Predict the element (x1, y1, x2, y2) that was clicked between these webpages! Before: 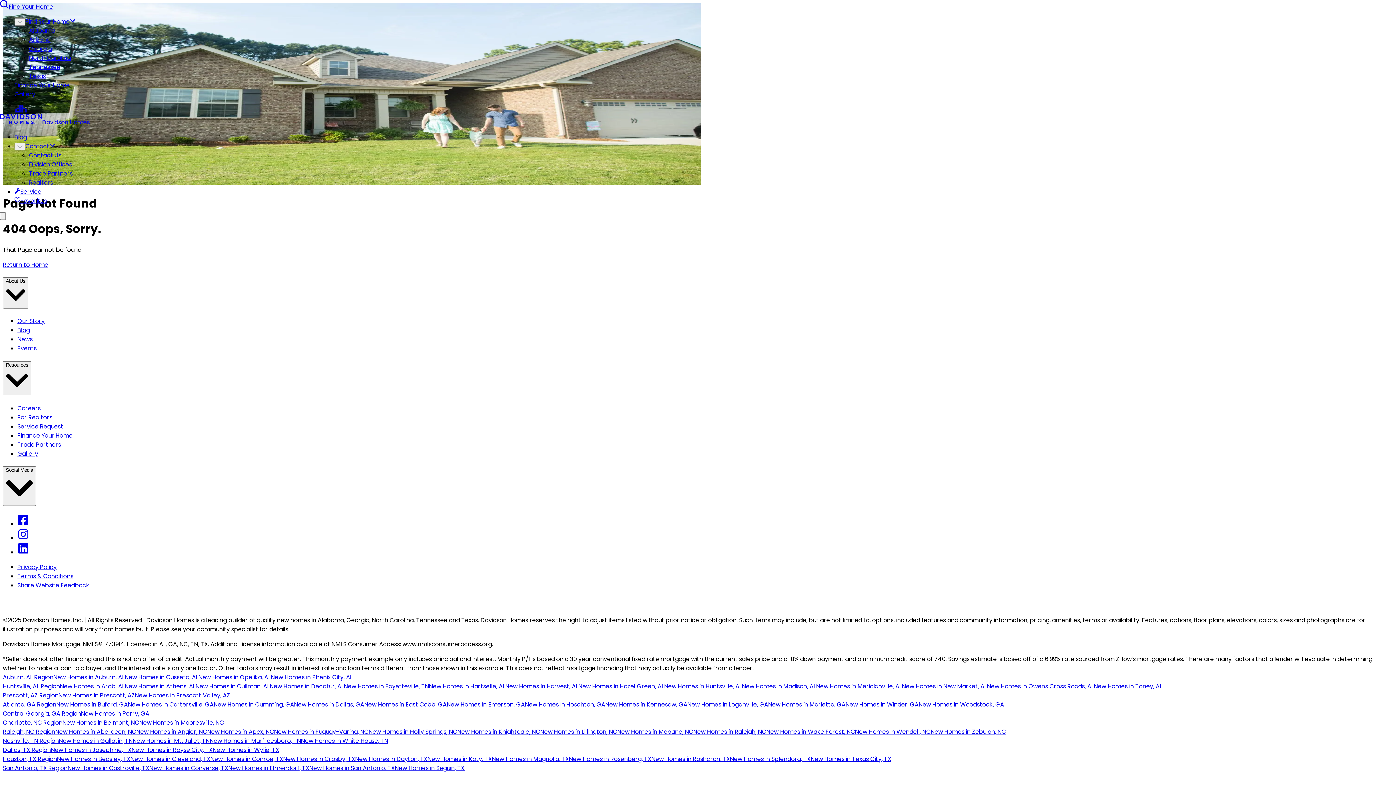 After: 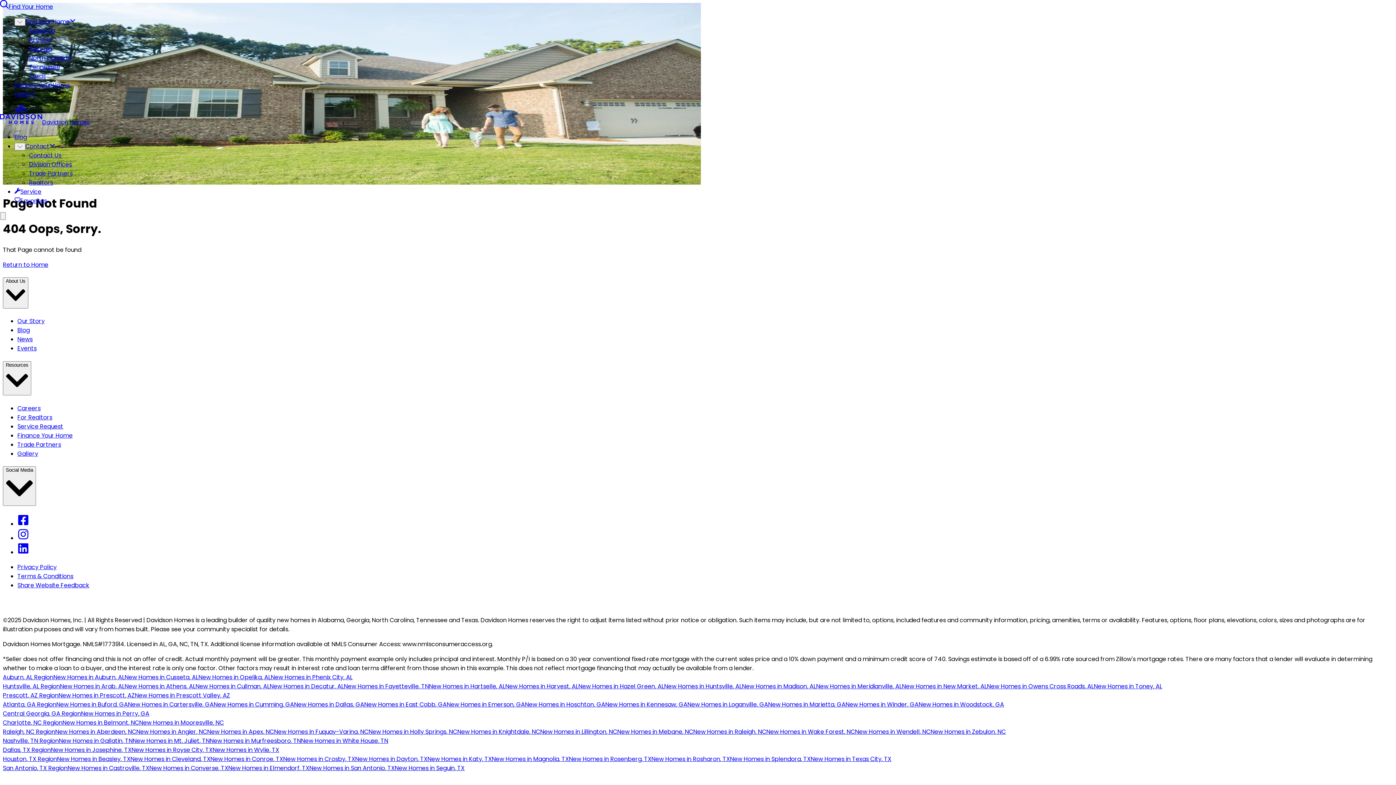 Action: label: New Homes in Toney, AL bbox: (1094, 682, 1162, 690)